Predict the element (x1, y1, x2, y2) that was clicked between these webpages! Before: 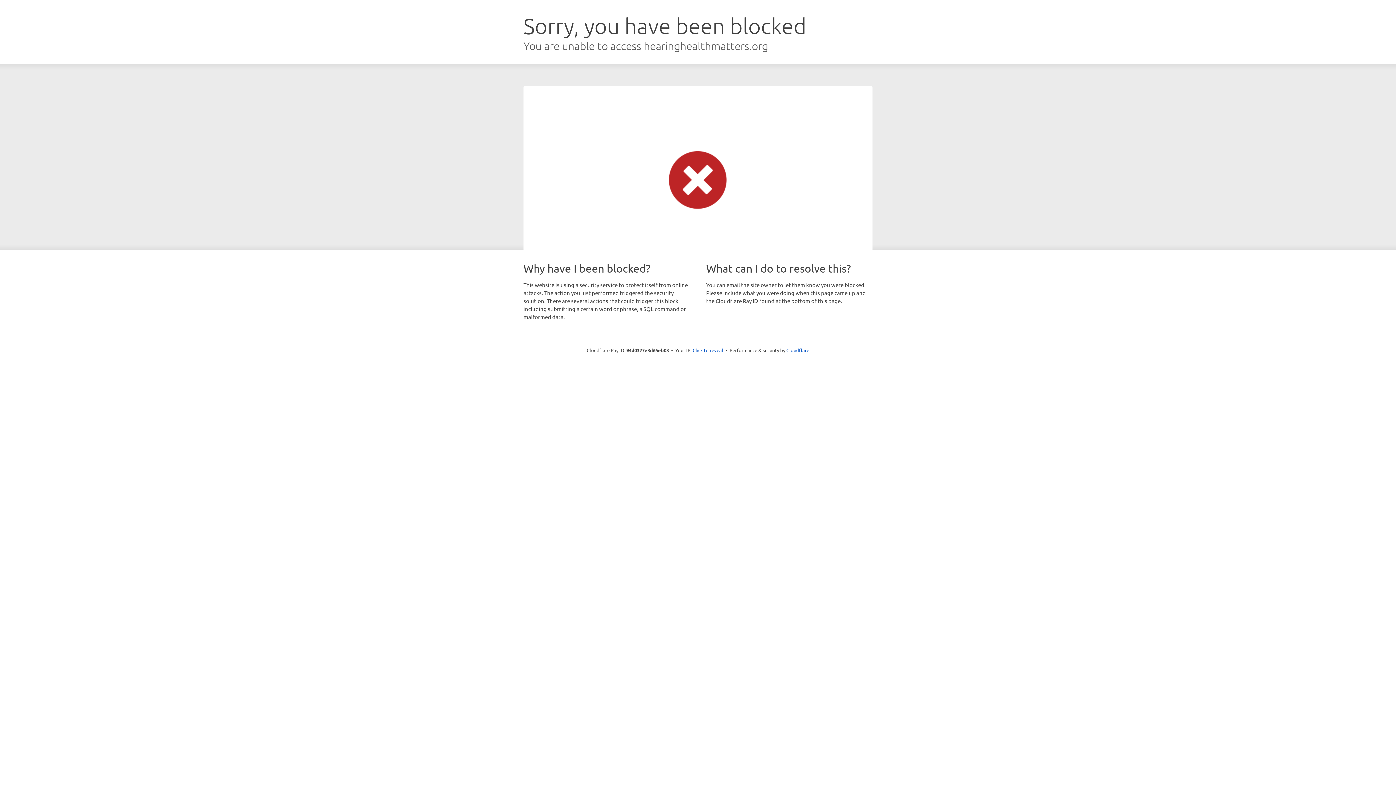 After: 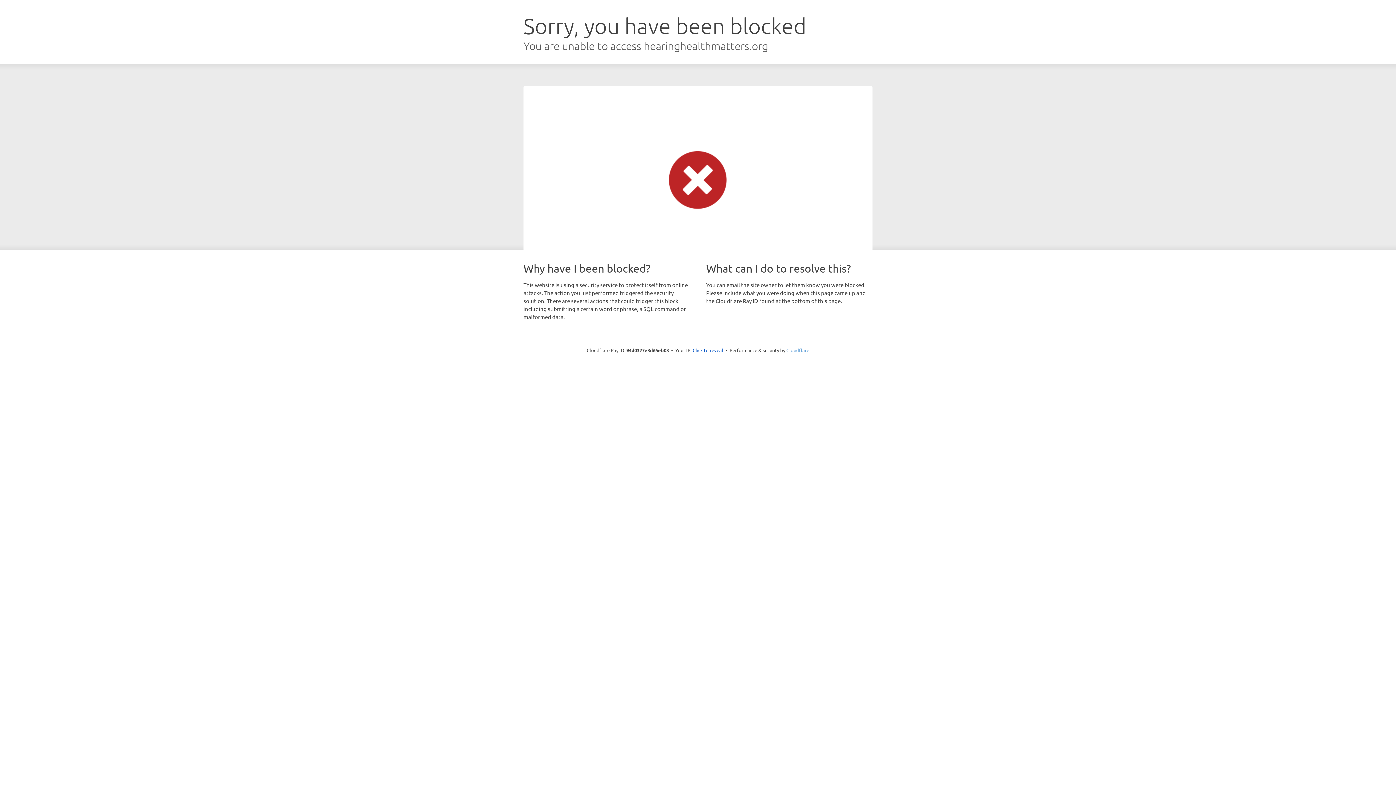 Action: bbox: (786, 347, 809, 353) label: Cloudflare